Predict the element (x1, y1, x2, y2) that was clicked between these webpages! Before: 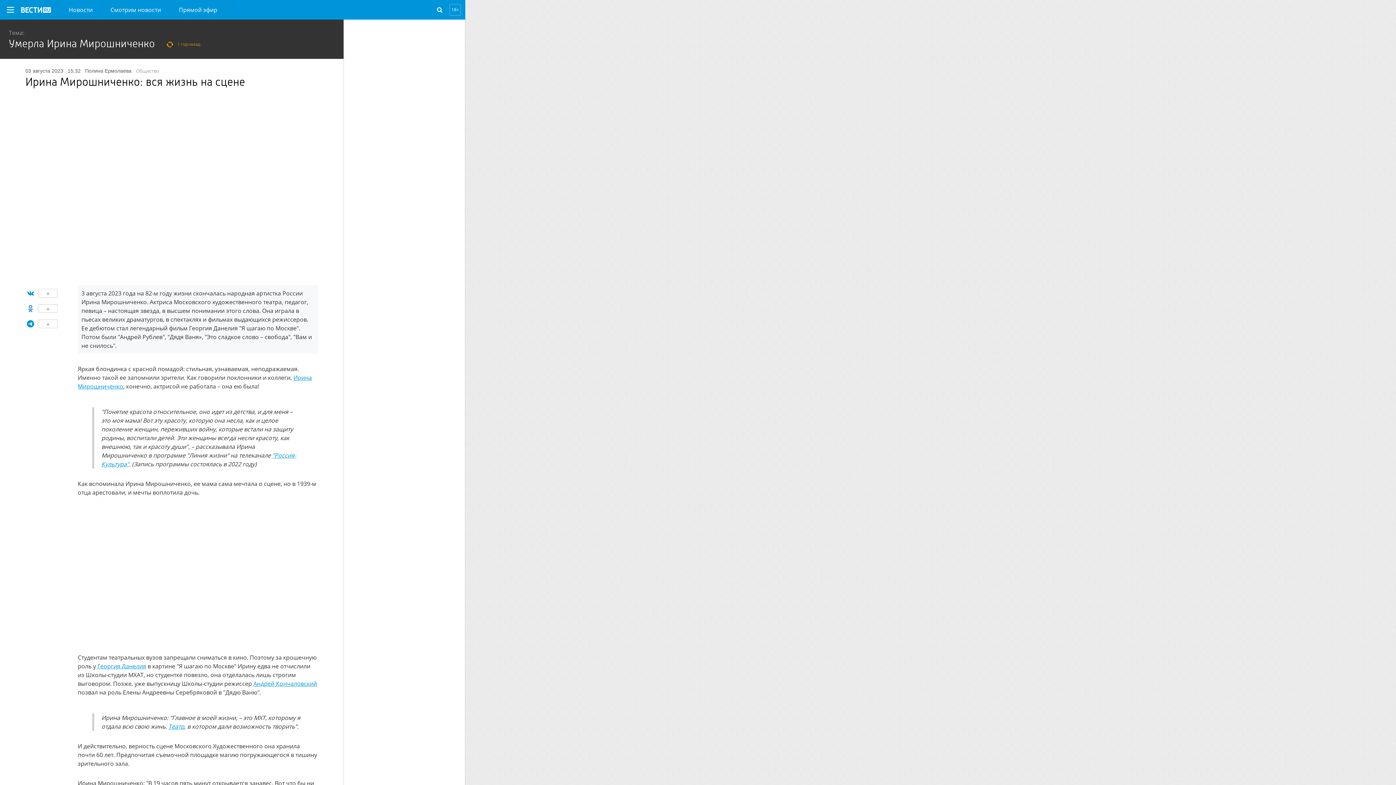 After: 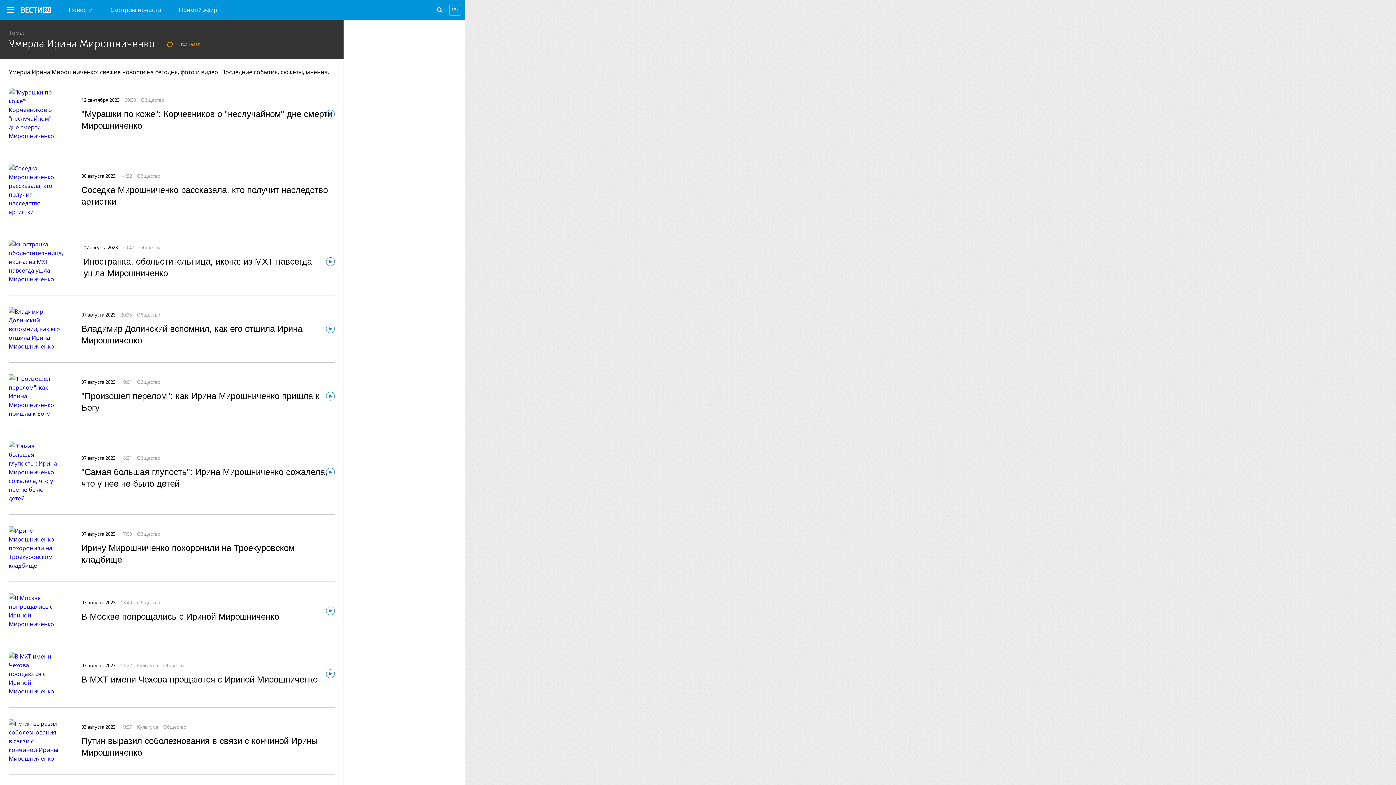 Action: bbox: (8, 37, 154, 49) label: Умерла Ирина Мирошниченко